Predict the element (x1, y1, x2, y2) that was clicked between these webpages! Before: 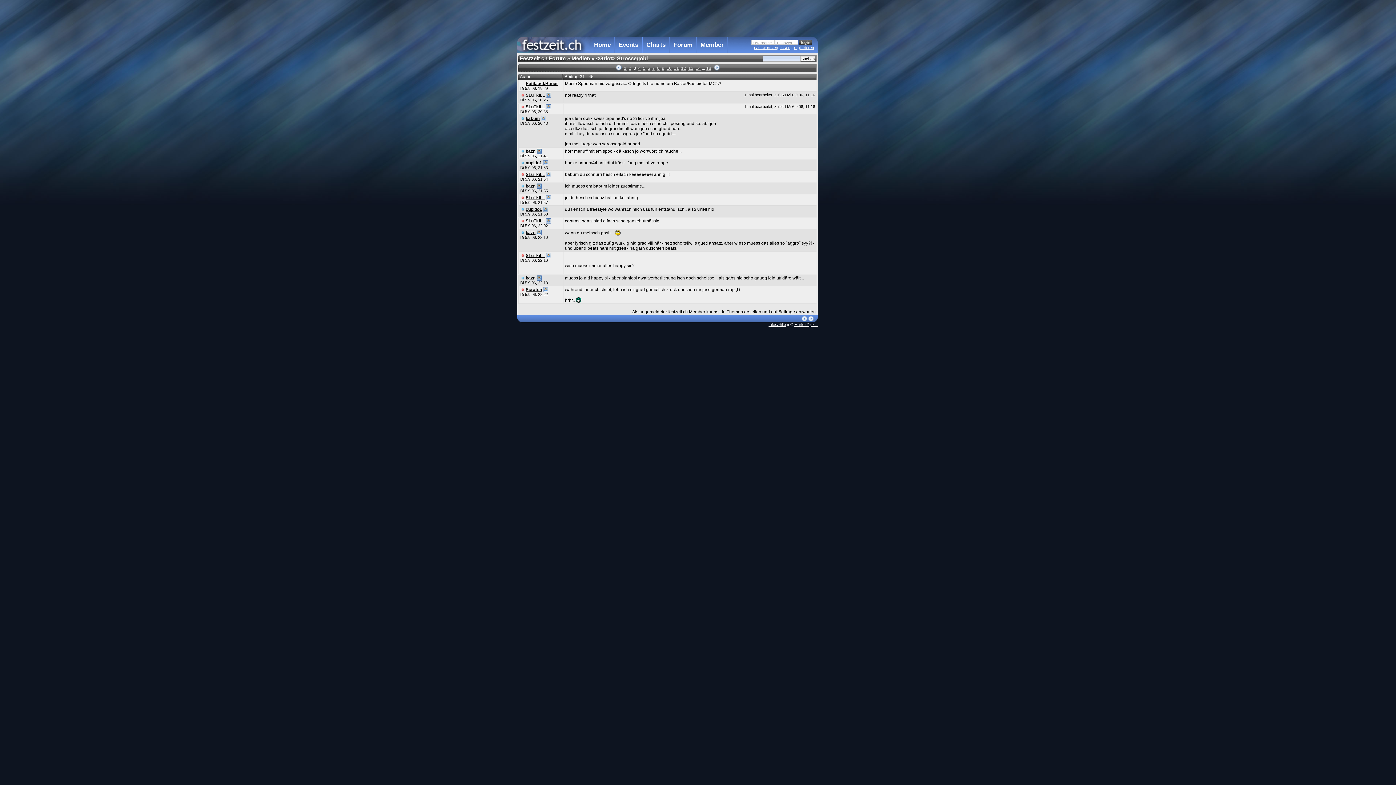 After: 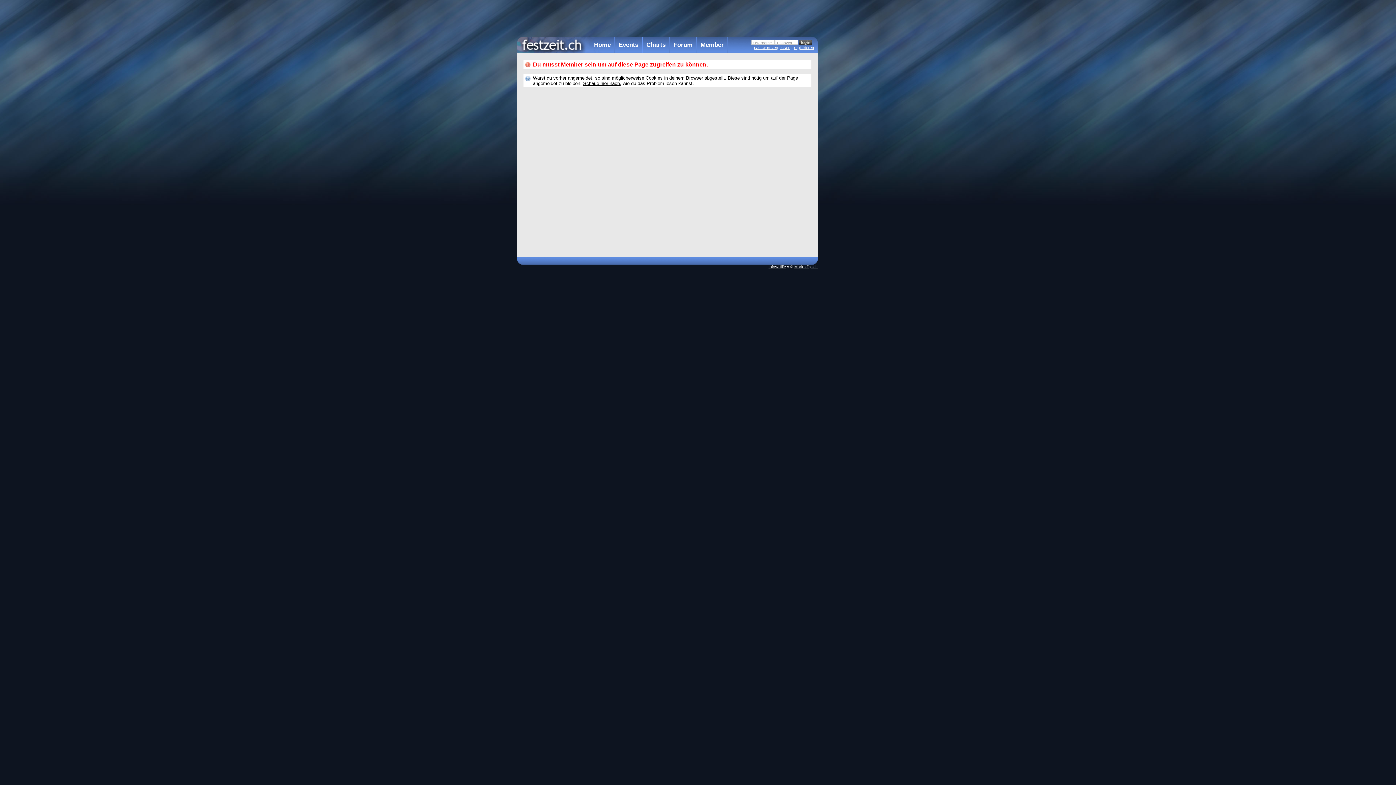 Action: bbox: (520, 116, 540, 121) label: babum